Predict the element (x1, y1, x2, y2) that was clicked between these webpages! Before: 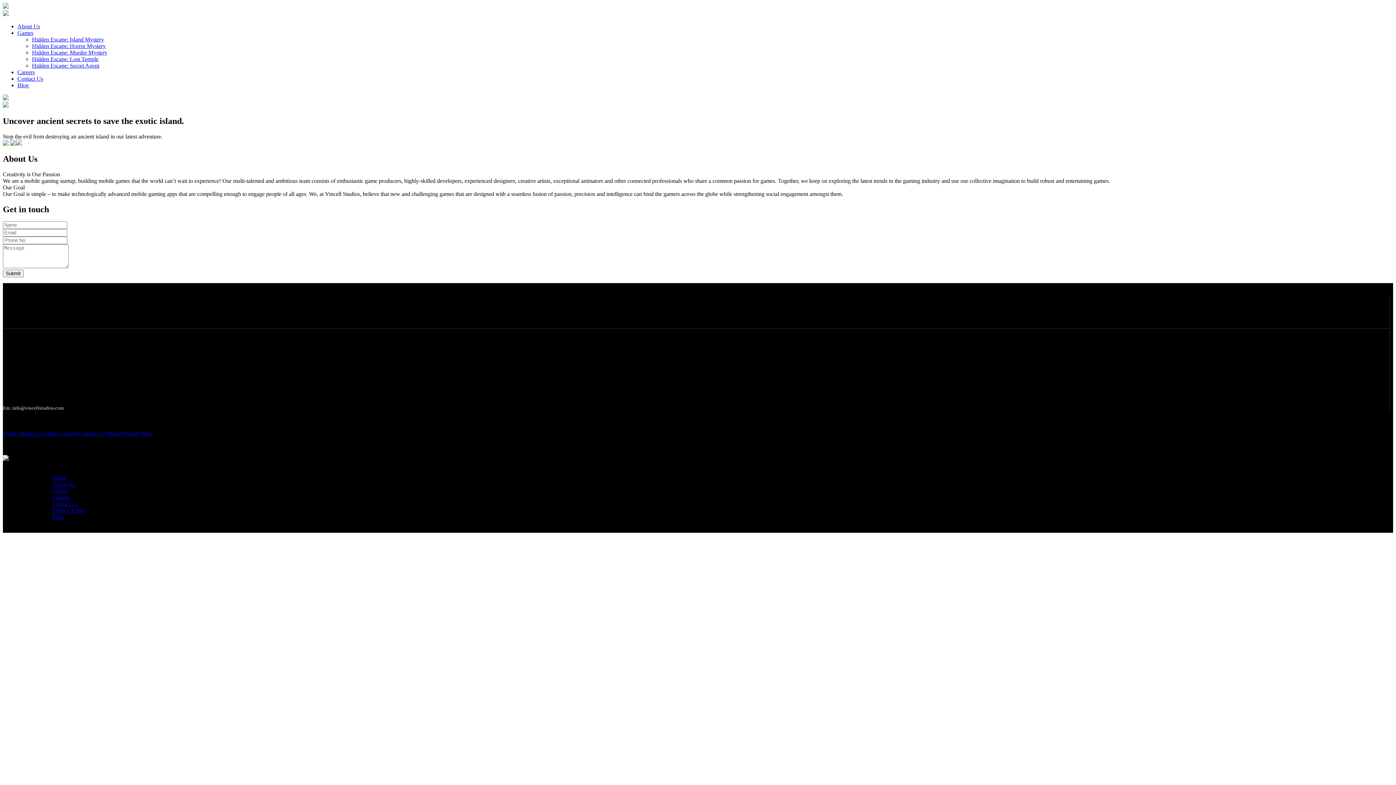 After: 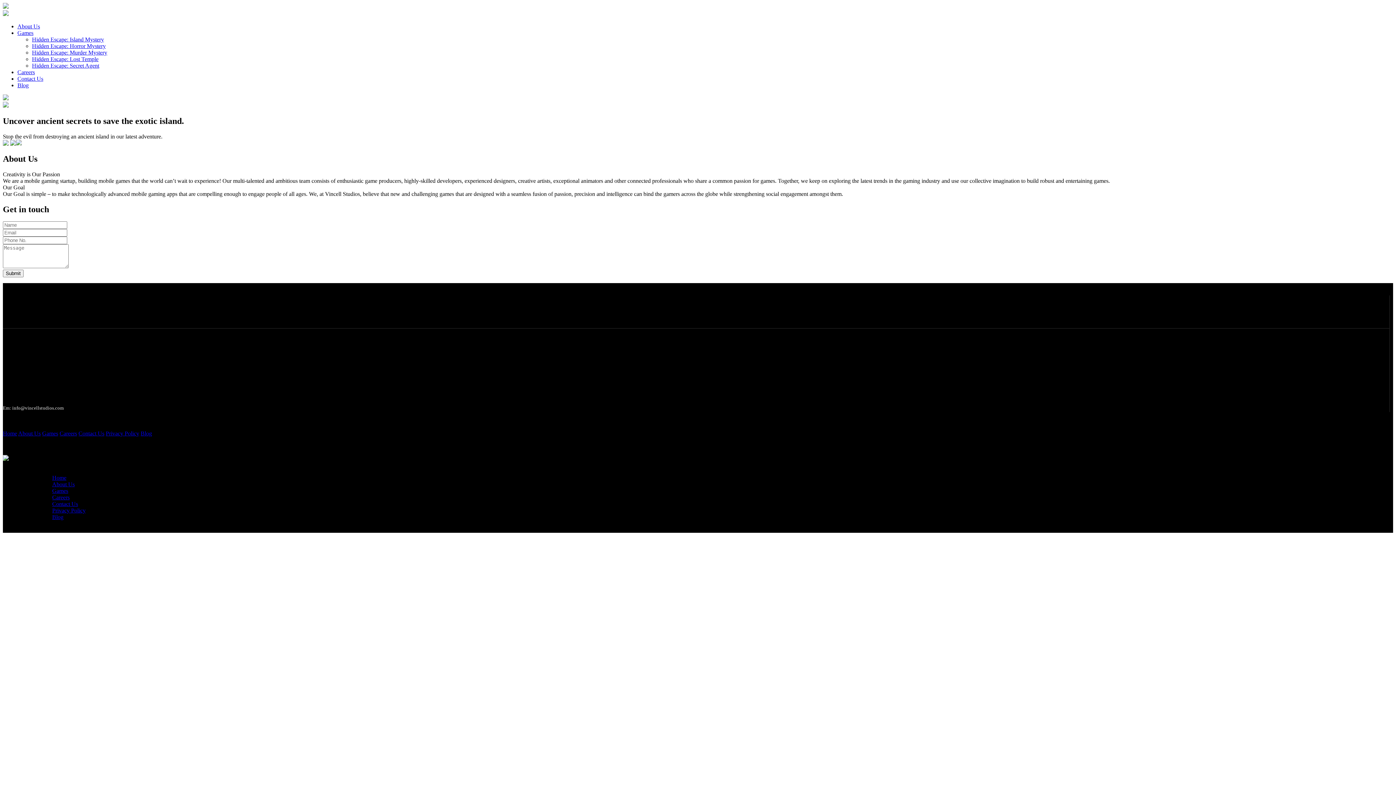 Action: bbox: (52, 488, 68, 494) label: Games